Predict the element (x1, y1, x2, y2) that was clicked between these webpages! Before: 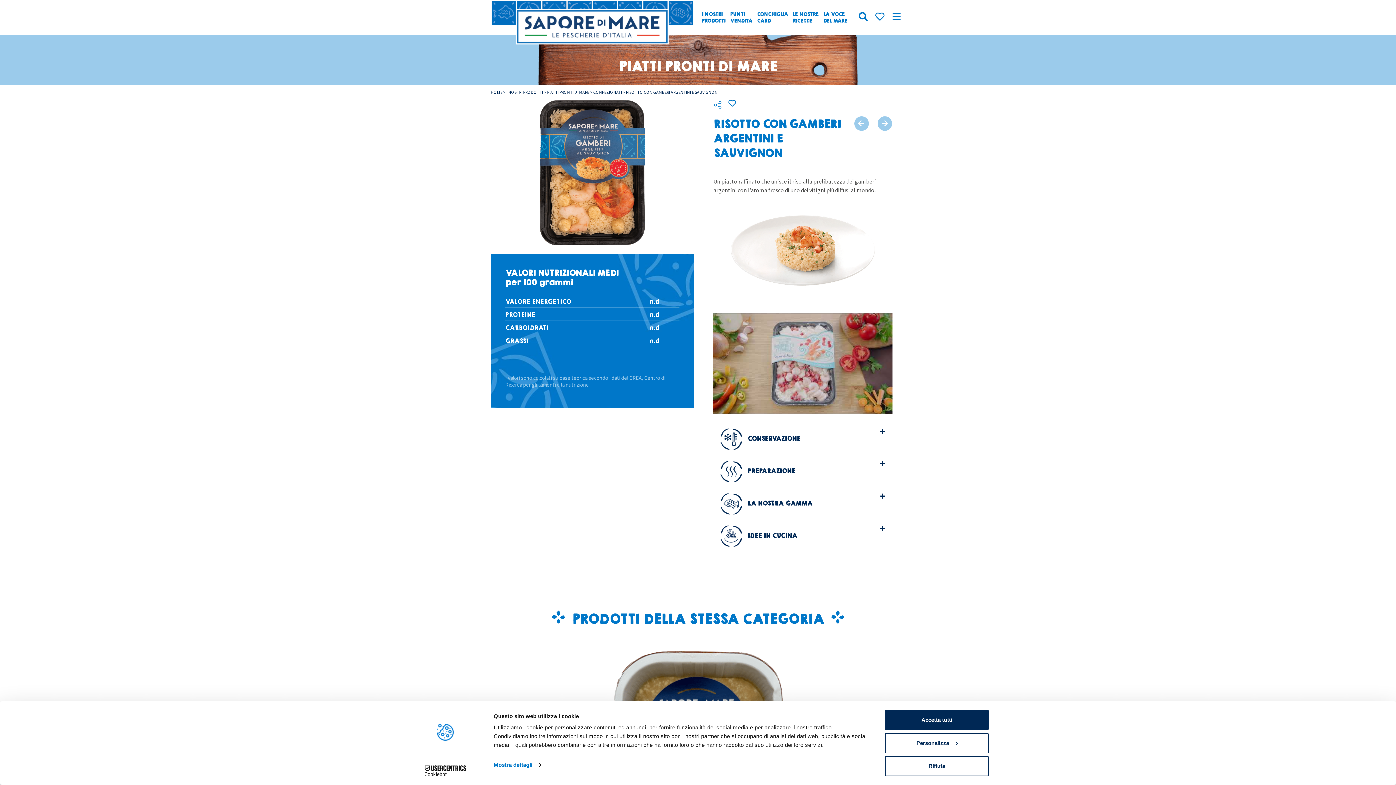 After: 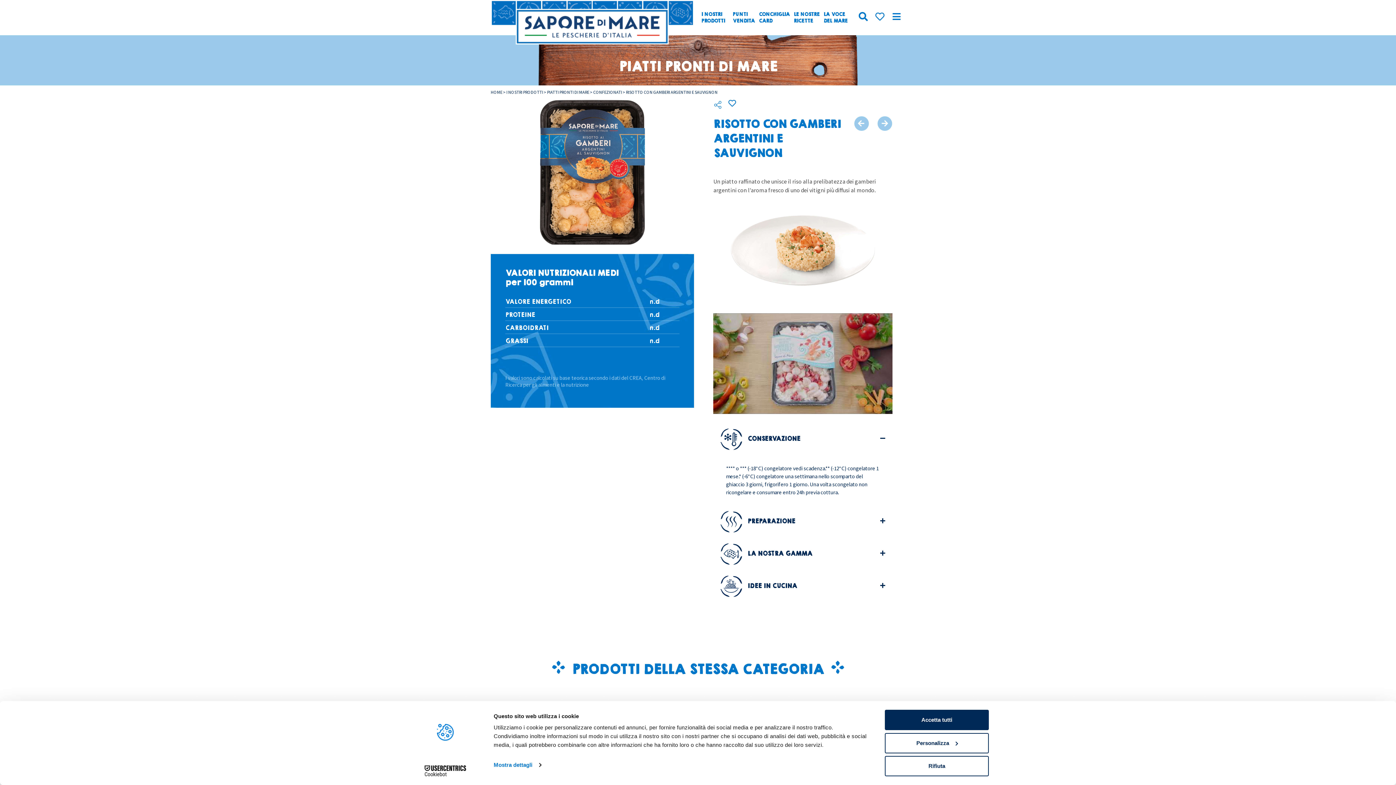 Action: label: Cookiebot - opens in a new window bbox: (413, 765, 477, 776)